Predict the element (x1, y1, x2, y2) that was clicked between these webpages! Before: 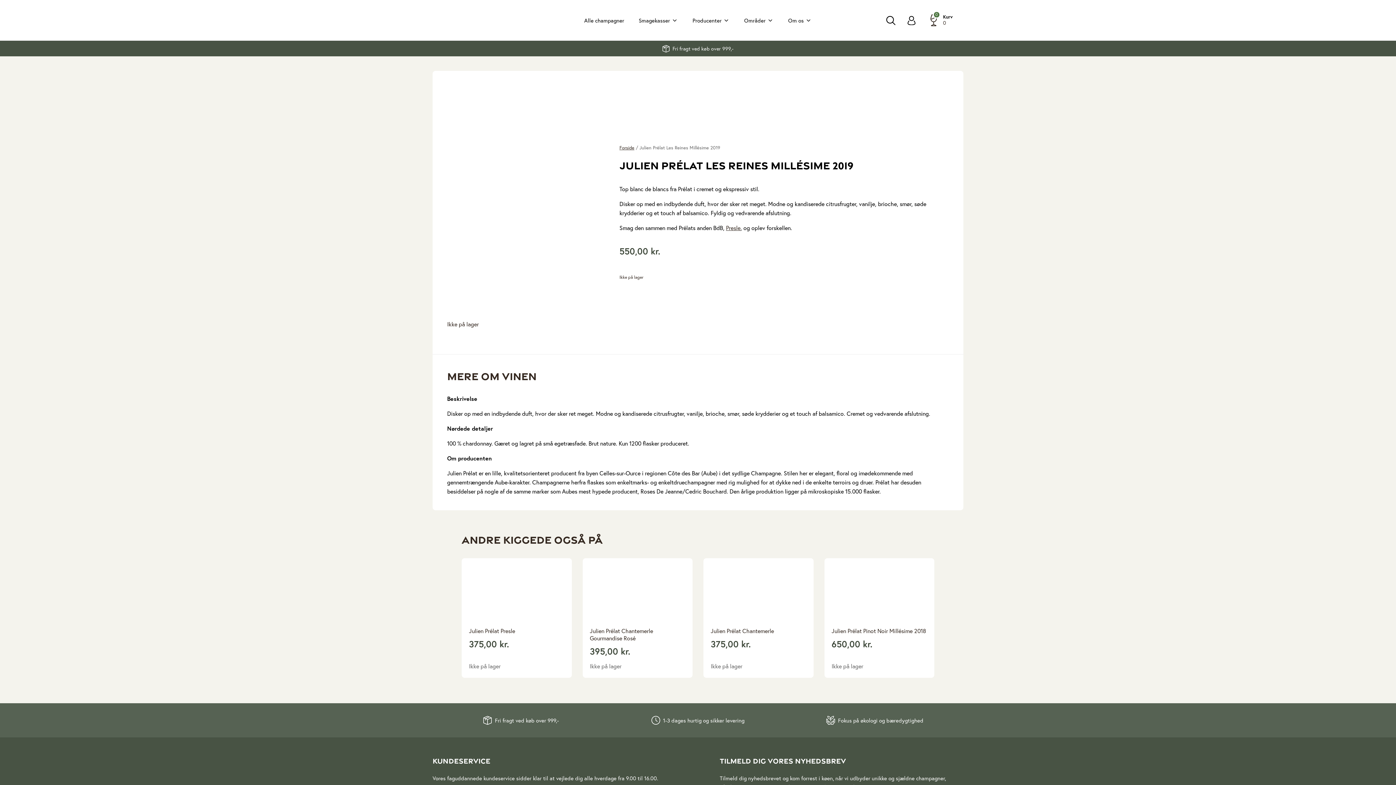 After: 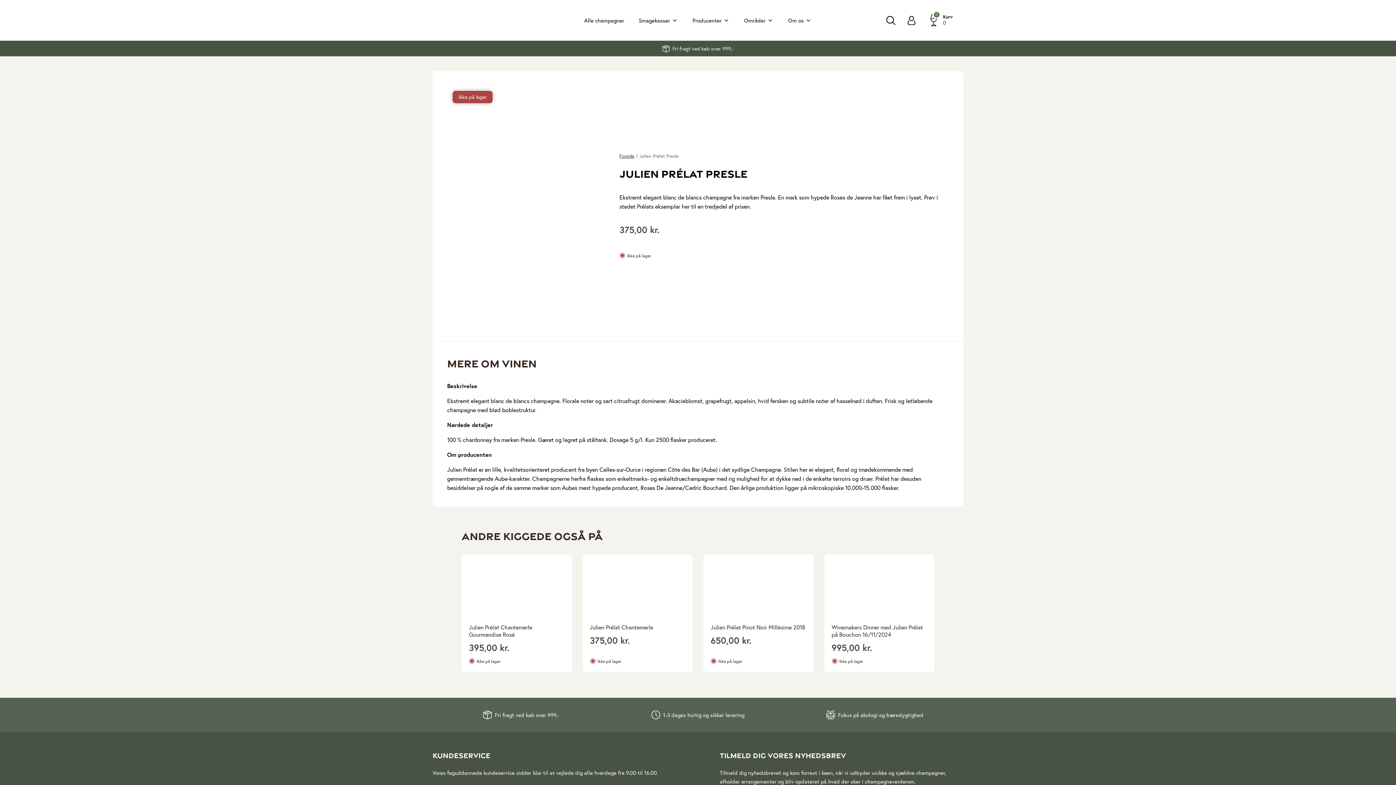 Action: bbox: (469, 565, 564, 620)